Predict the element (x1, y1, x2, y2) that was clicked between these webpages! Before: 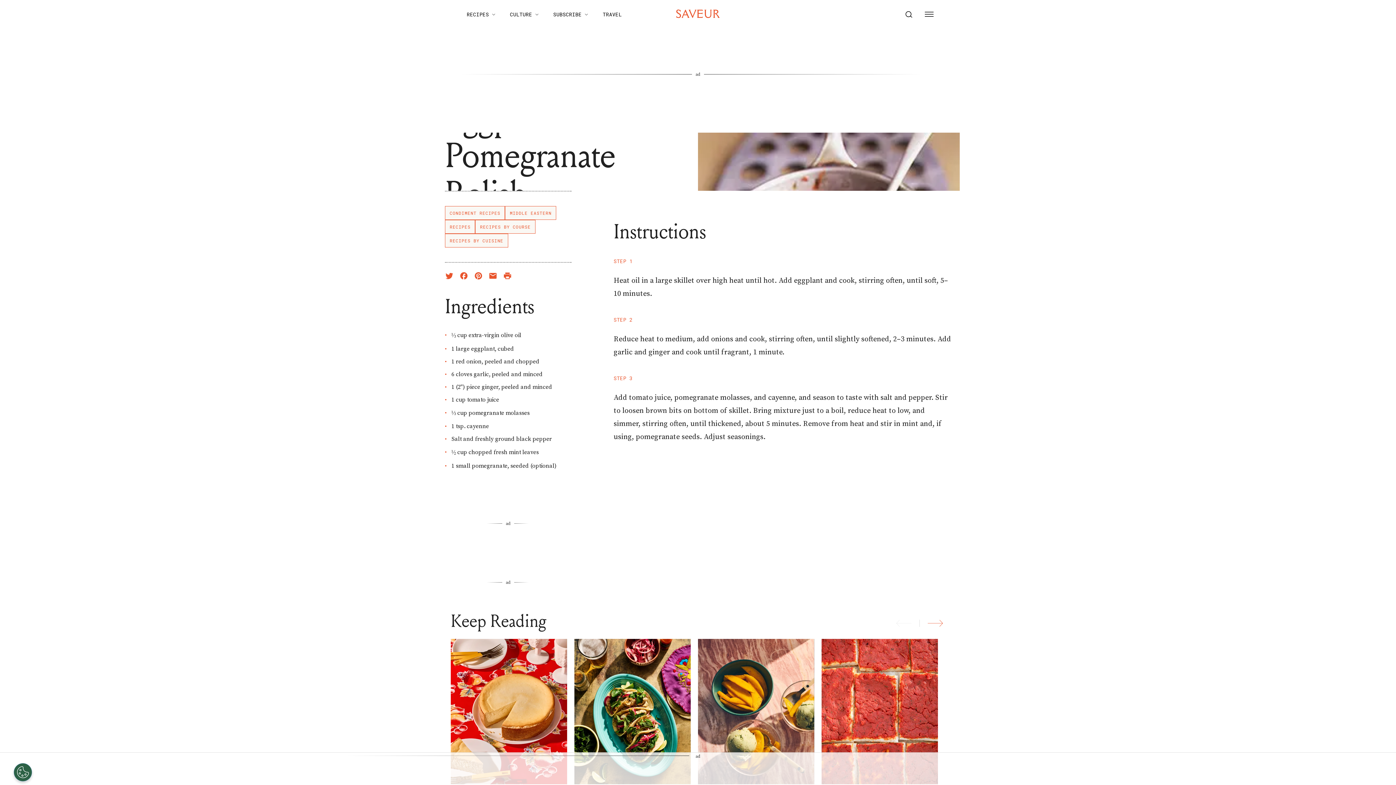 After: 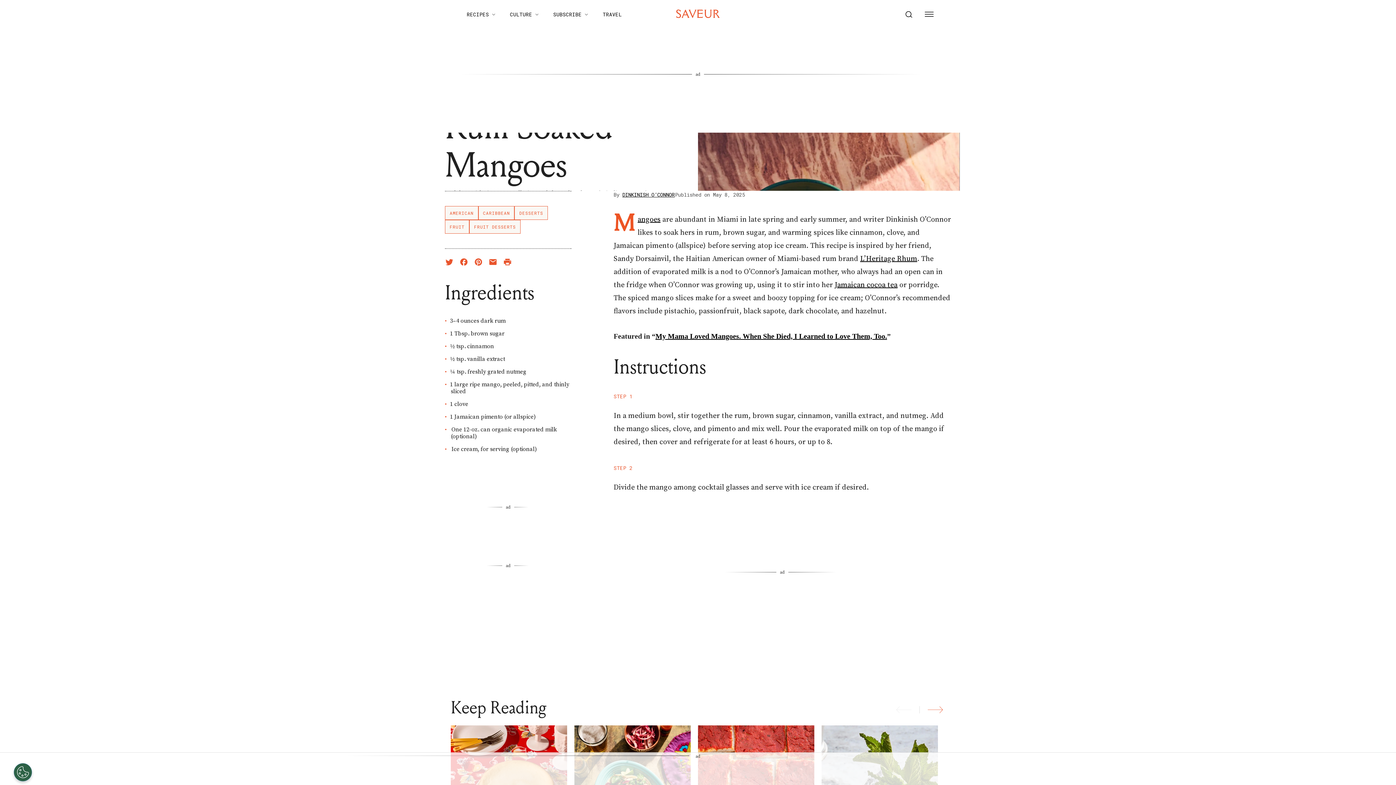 Action: bbox: (698, 639, 814, 784)